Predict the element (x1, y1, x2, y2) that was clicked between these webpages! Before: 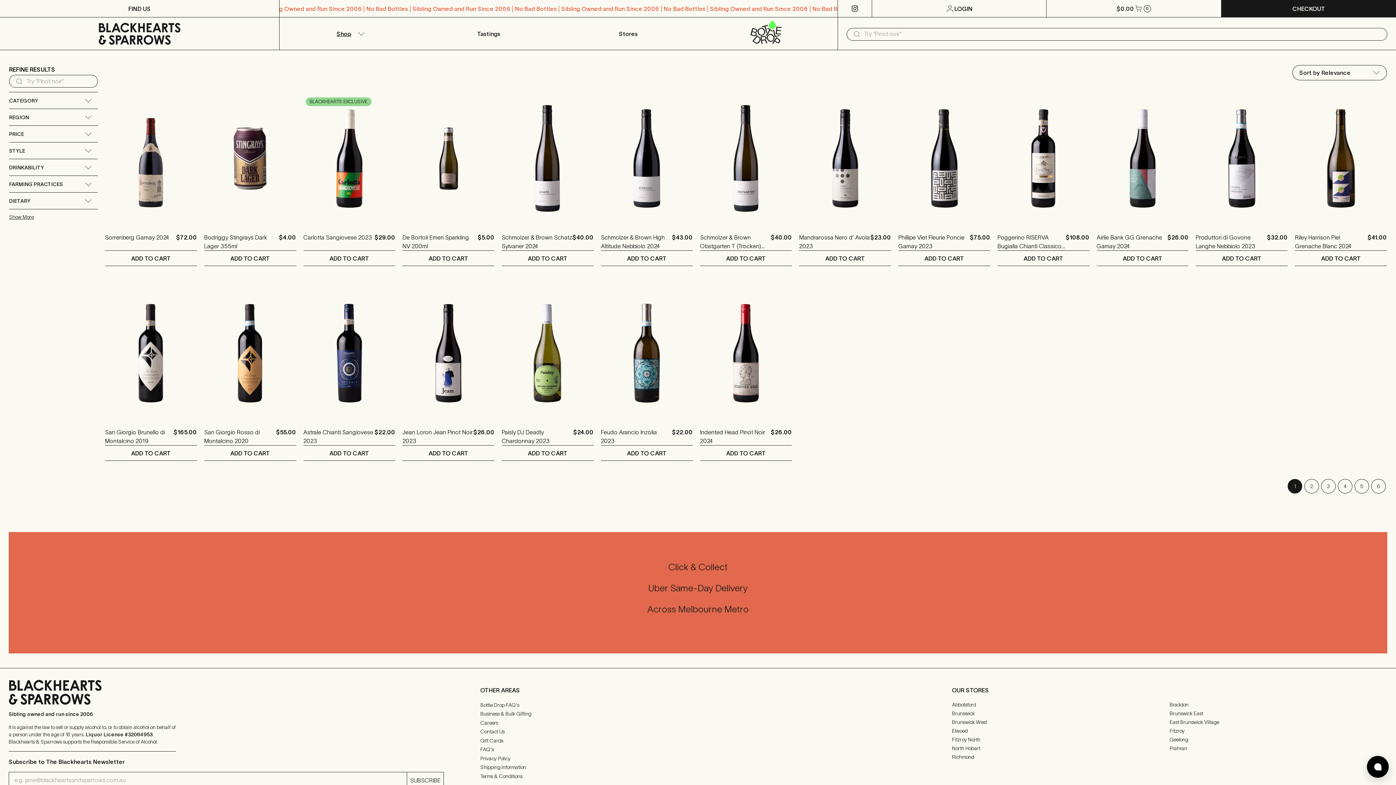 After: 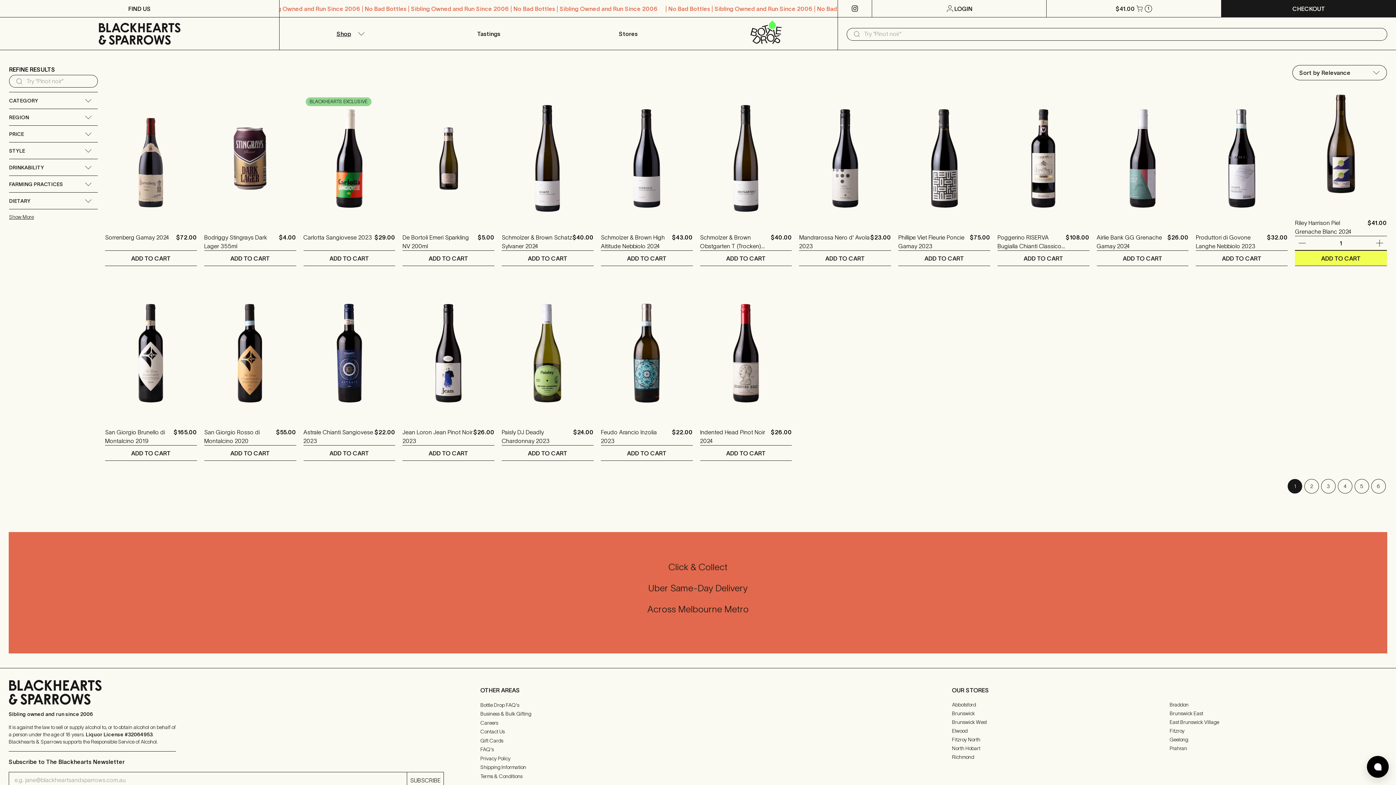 Action: label: ADD TO CART bbox: (1295, 250, 1387, 265)